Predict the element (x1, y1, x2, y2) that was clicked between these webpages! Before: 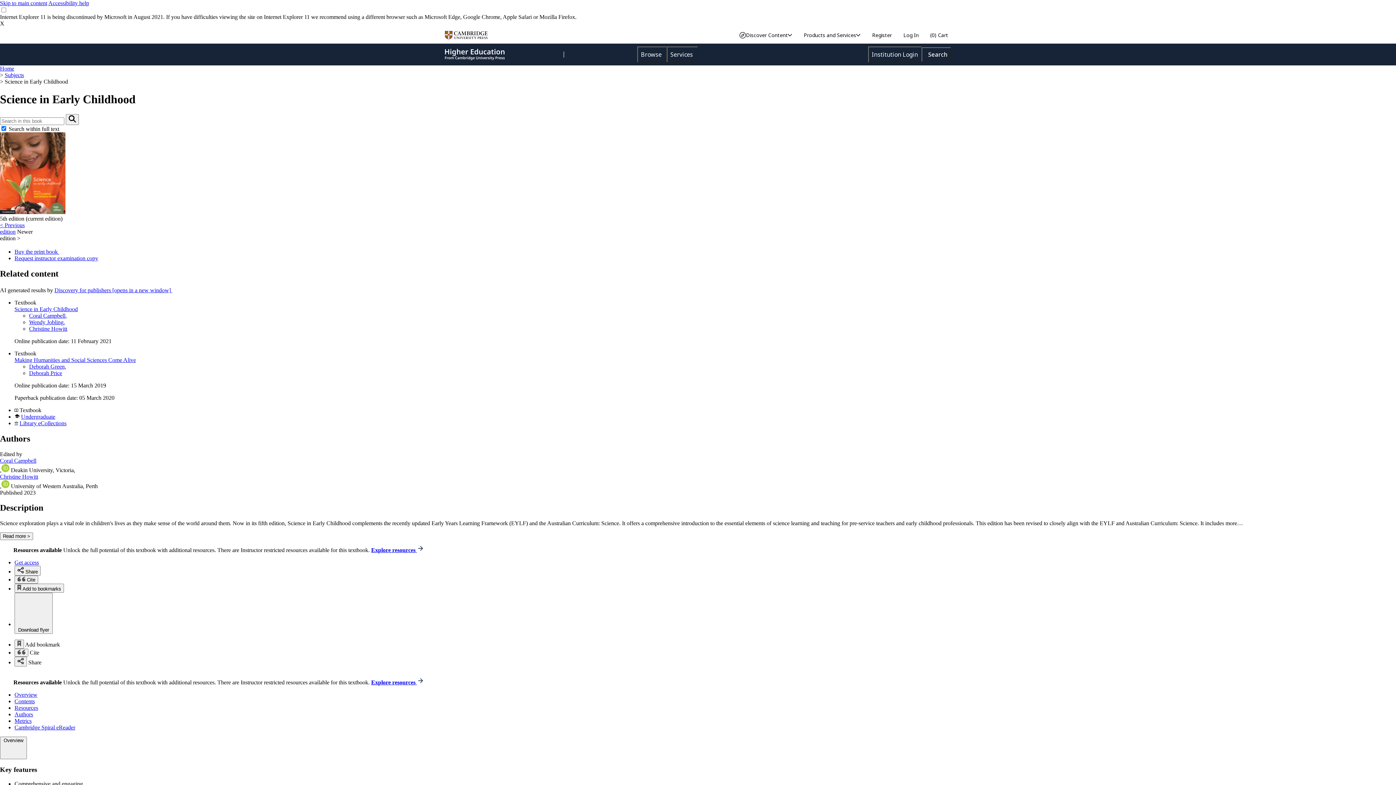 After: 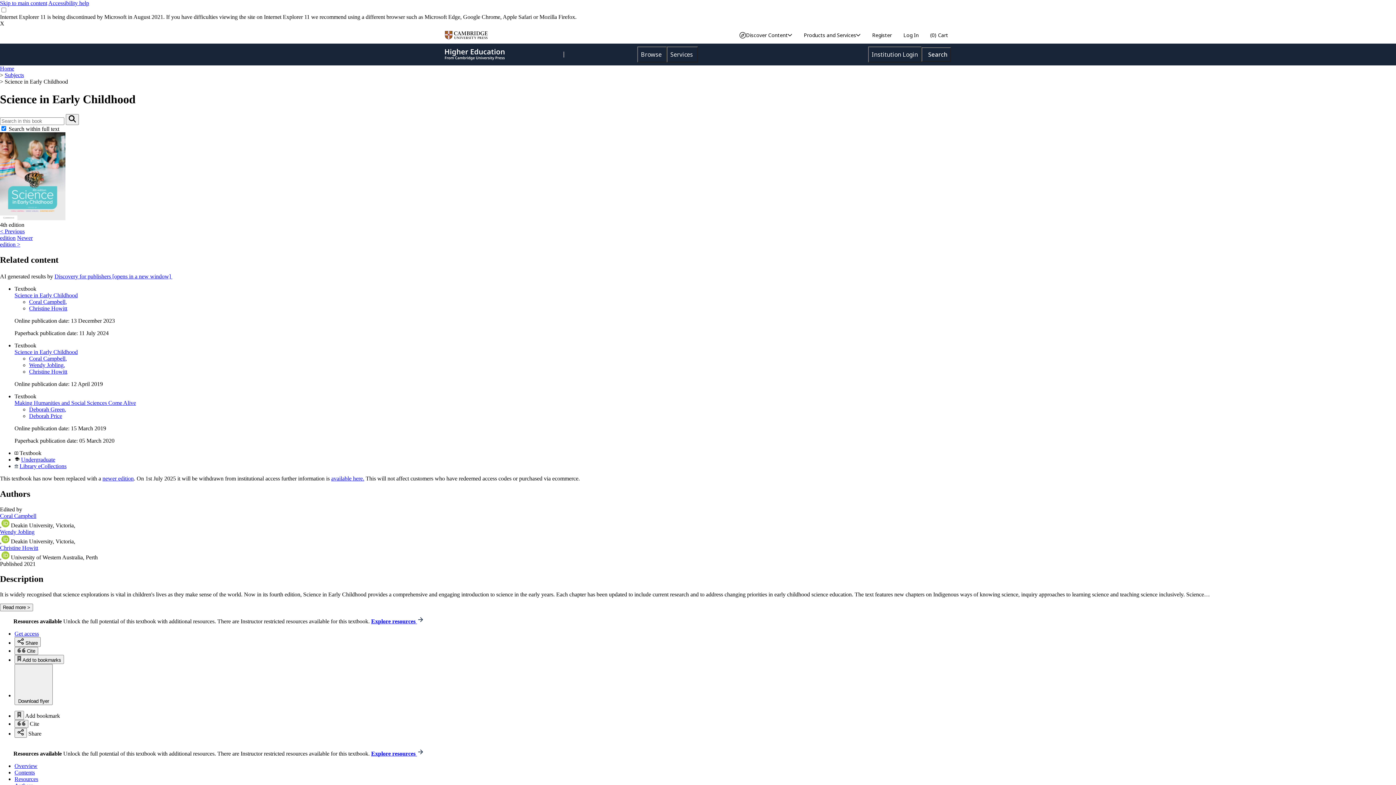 Action: label: Science in Early Childhood bbox: (14, 306, 77, 312)